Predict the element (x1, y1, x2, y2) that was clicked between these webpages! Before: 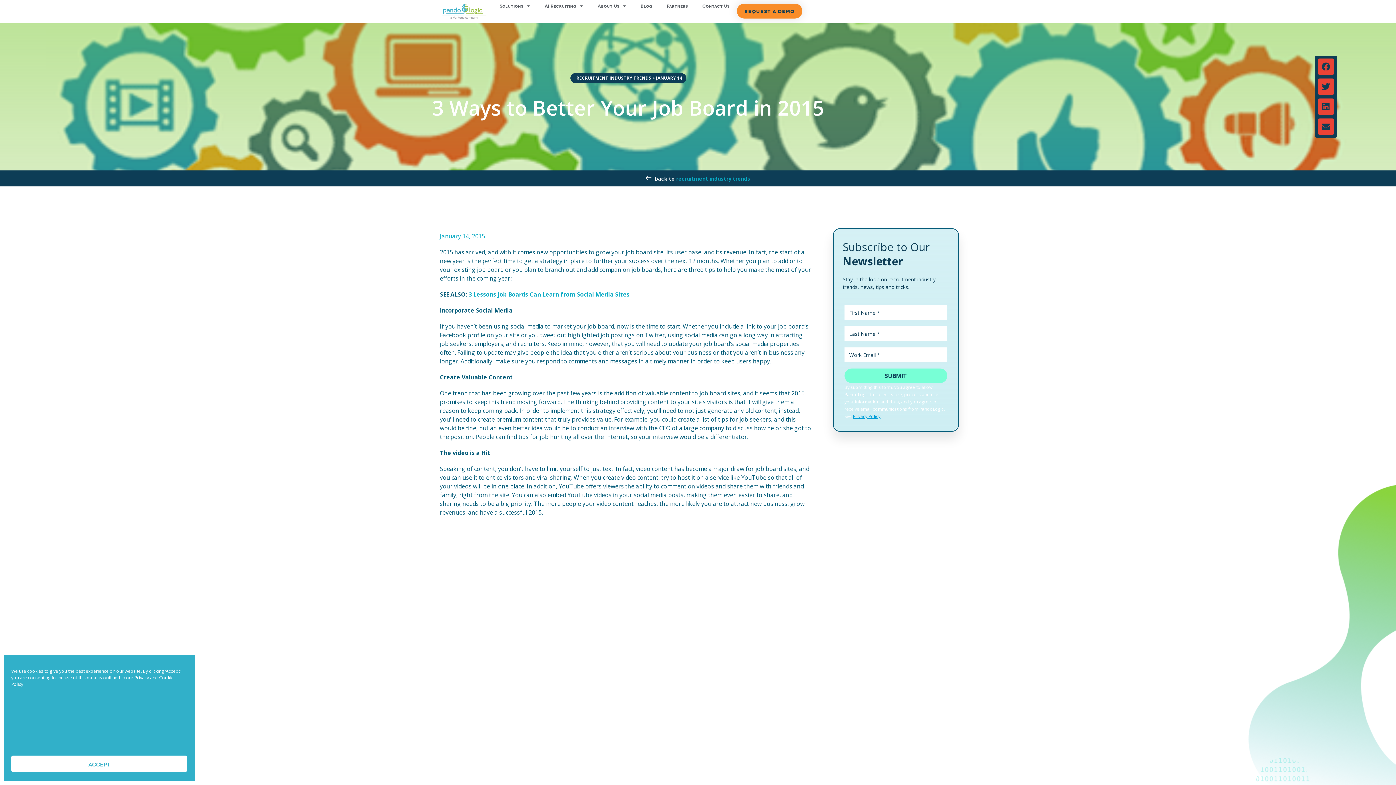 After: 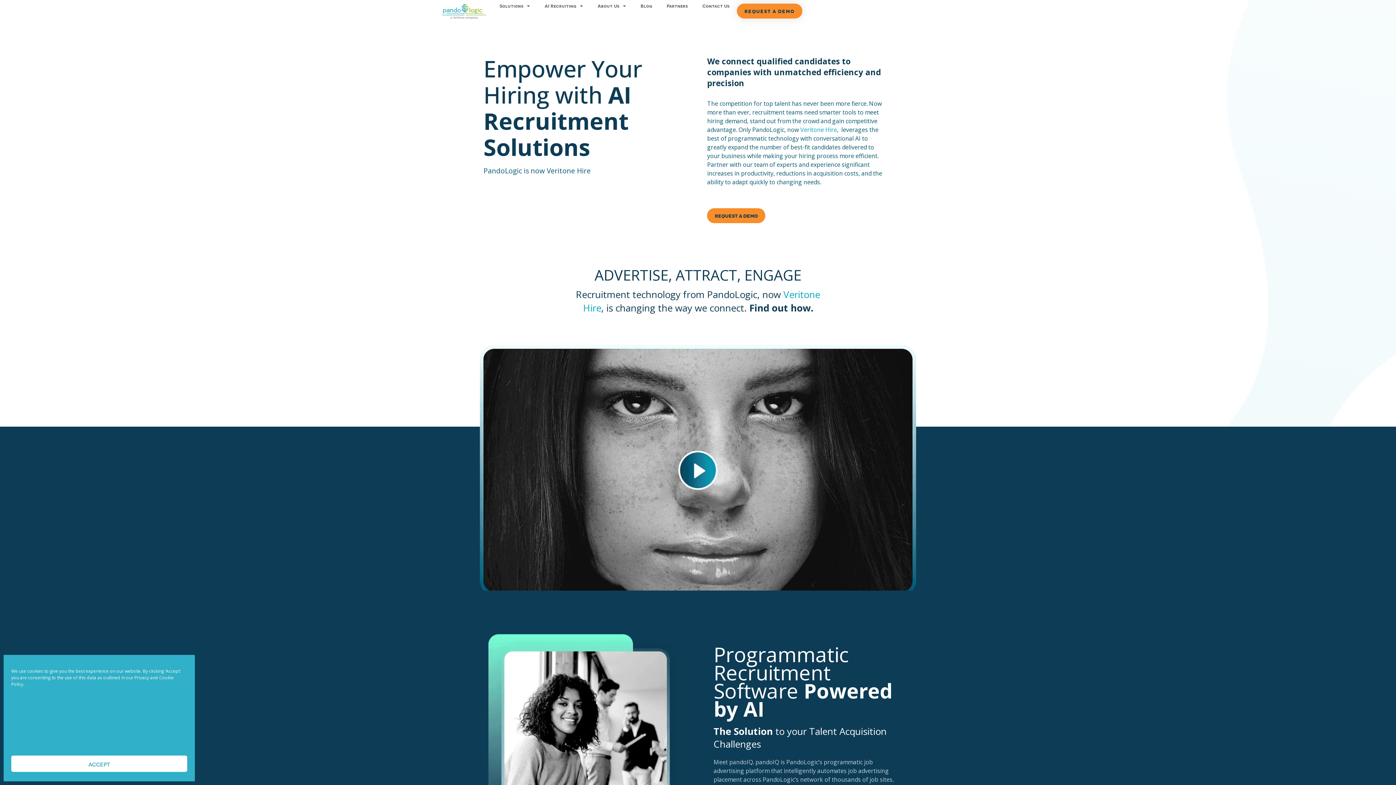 Action: label: January 14, 2015 bbox: (440, 232, 485, 240)